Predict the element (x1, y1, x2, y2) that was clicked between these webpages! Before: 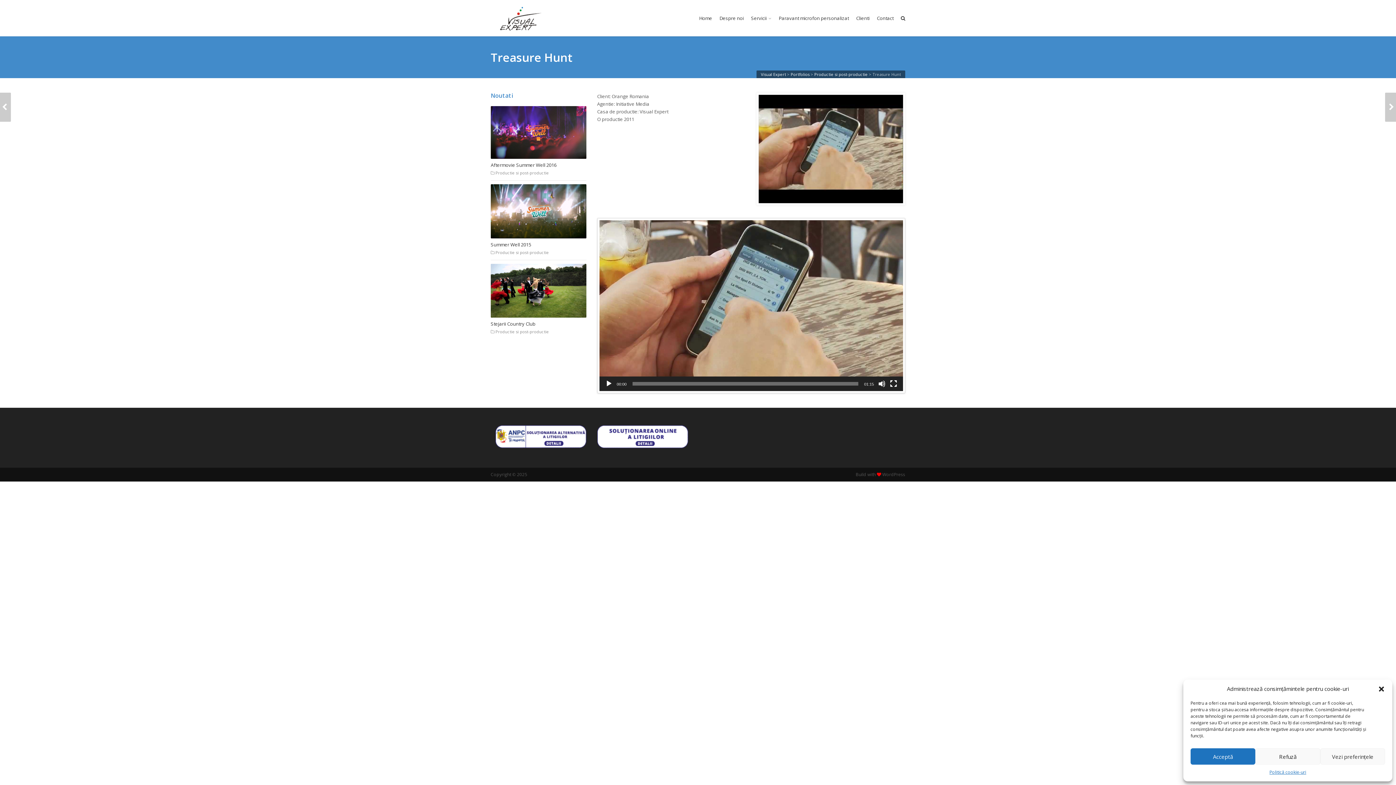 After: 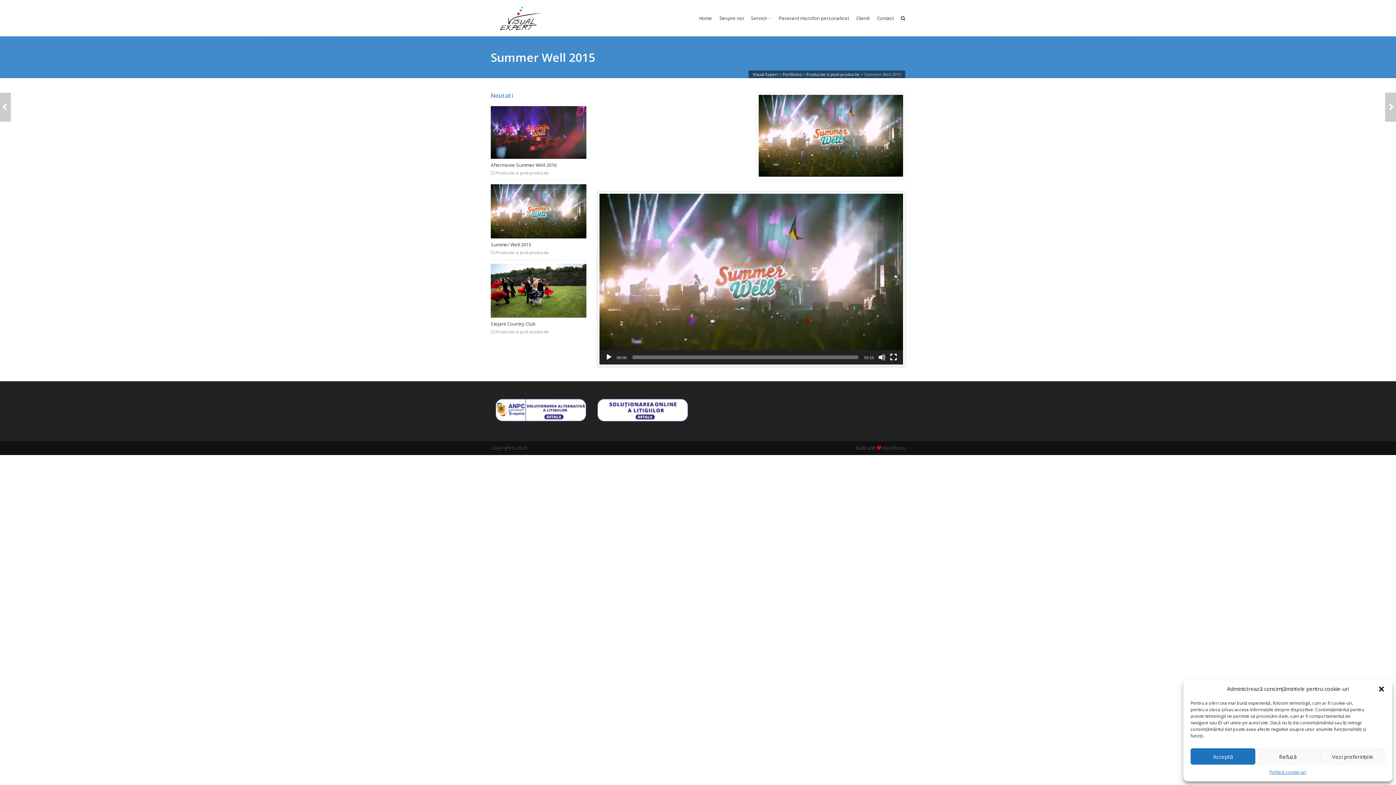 Action: bbox: (490, 184, 586, 248) label: Summer Well 2015